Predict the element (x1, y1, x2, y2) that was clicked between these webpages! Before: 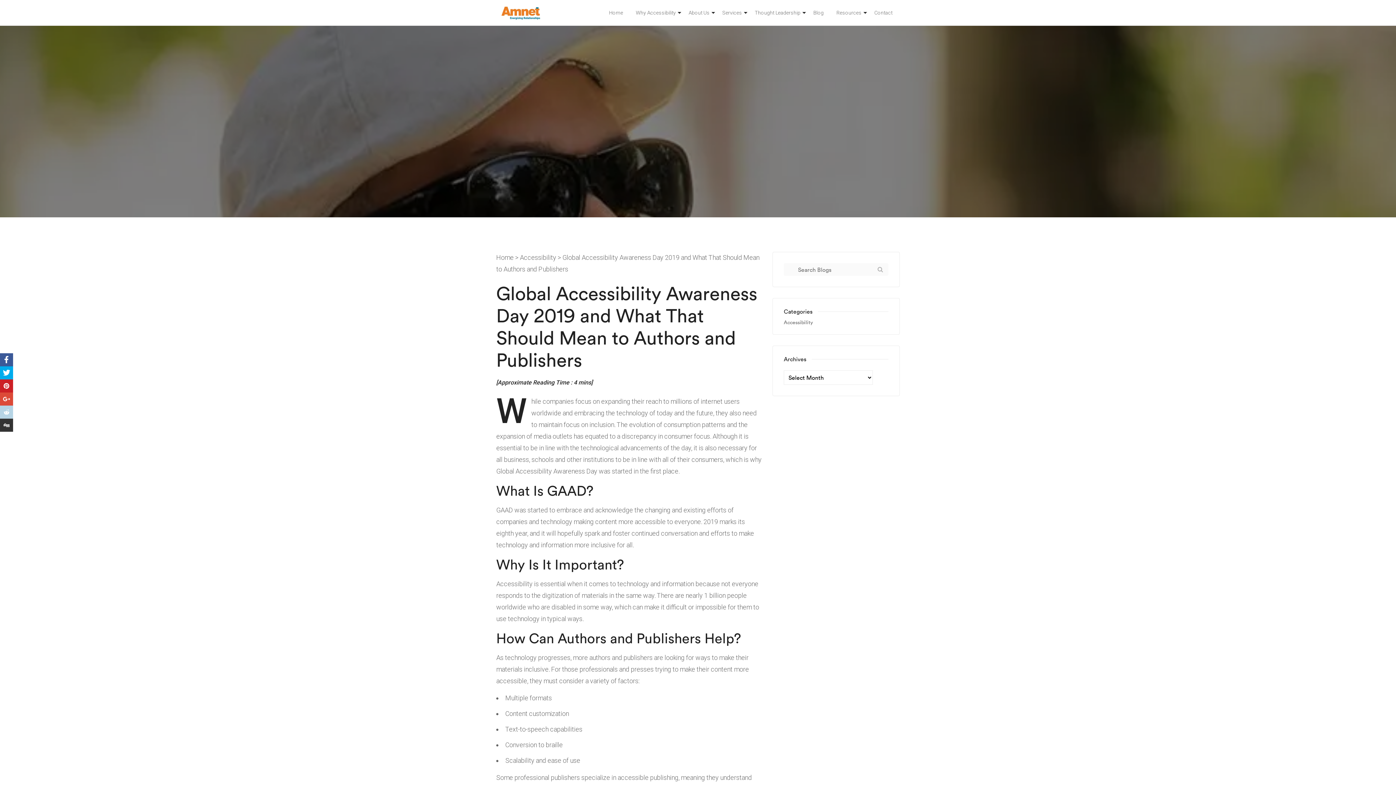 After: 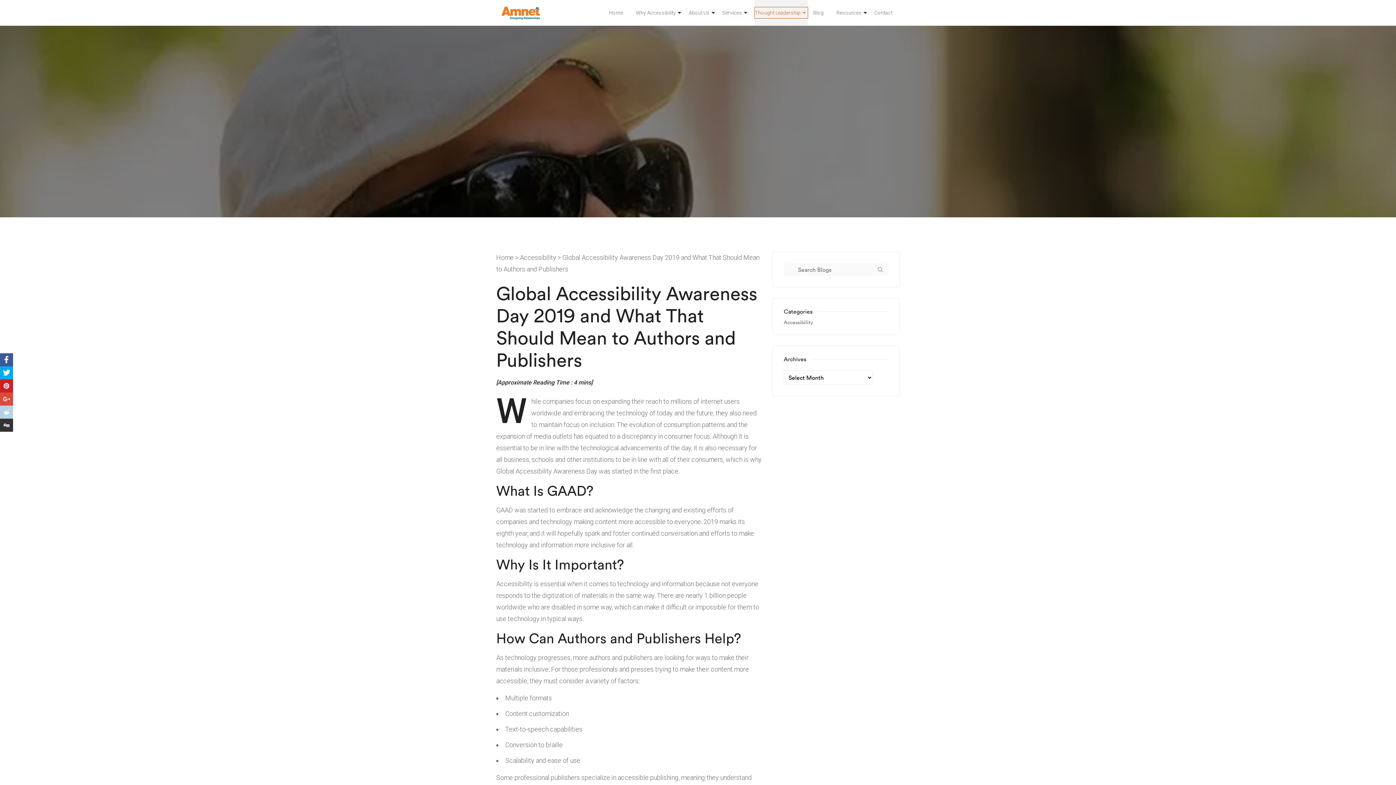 Action: label: Thought Leadership bbox: (754, 7, 808, 18)